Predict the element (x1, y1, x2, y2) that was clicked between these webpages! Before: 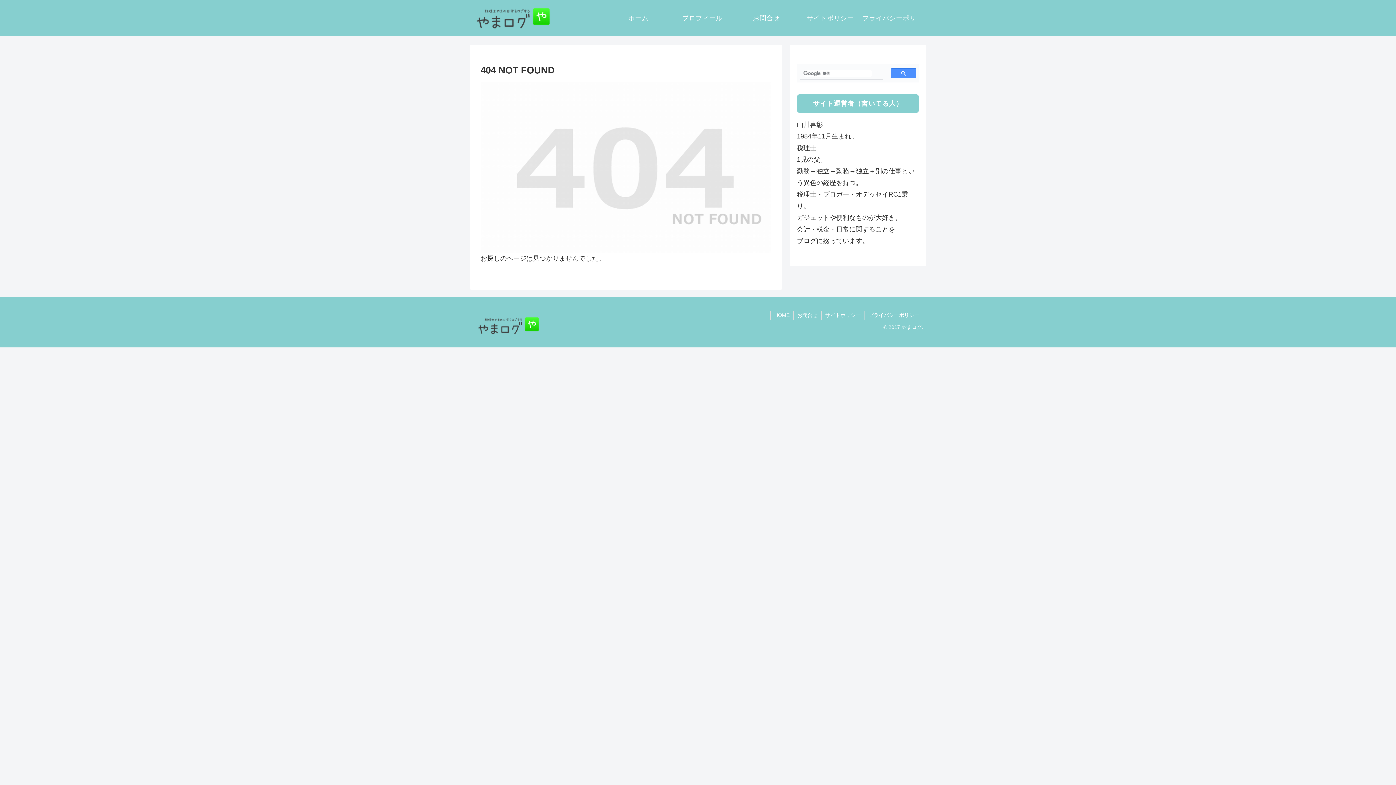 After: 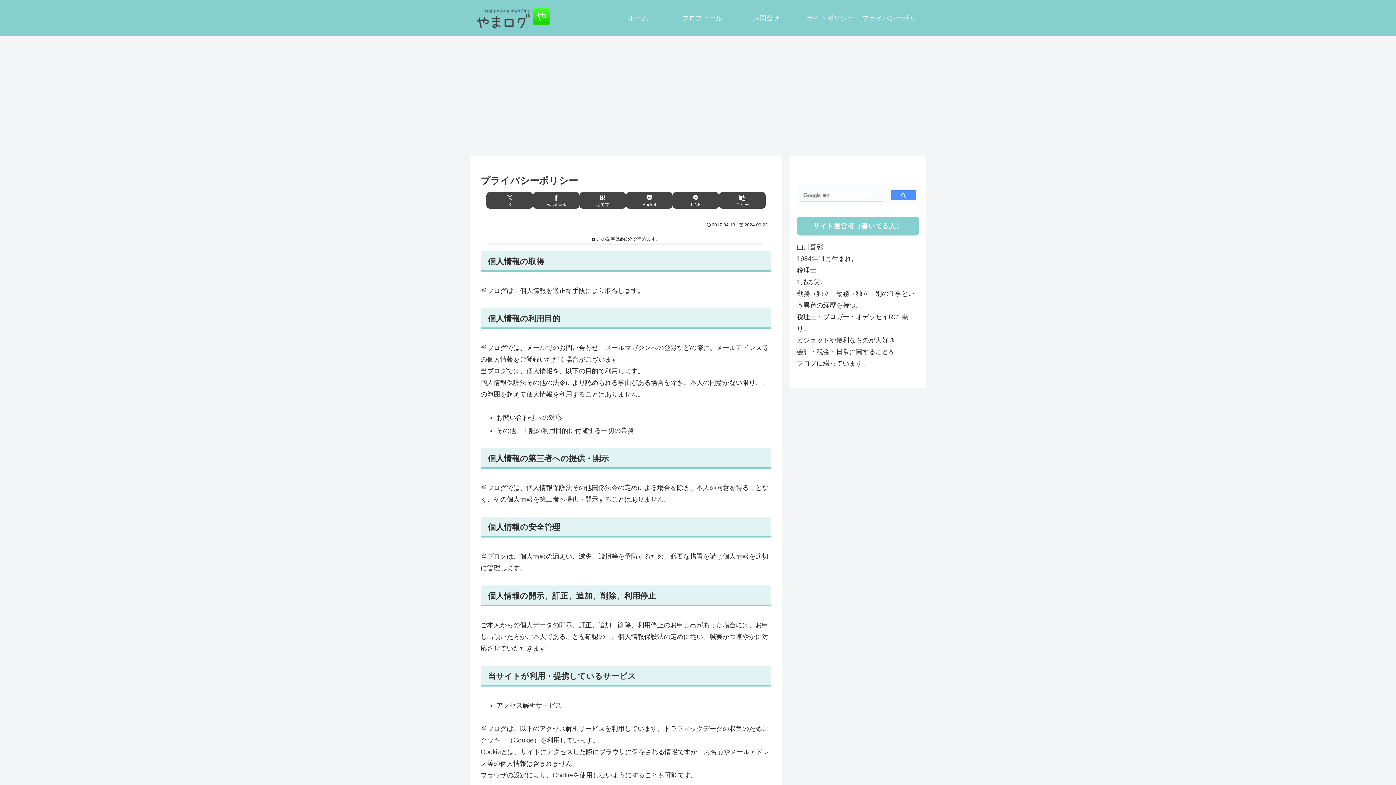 Action: label: プライバシーポリシー bbox: (865, 310, 923, 319)